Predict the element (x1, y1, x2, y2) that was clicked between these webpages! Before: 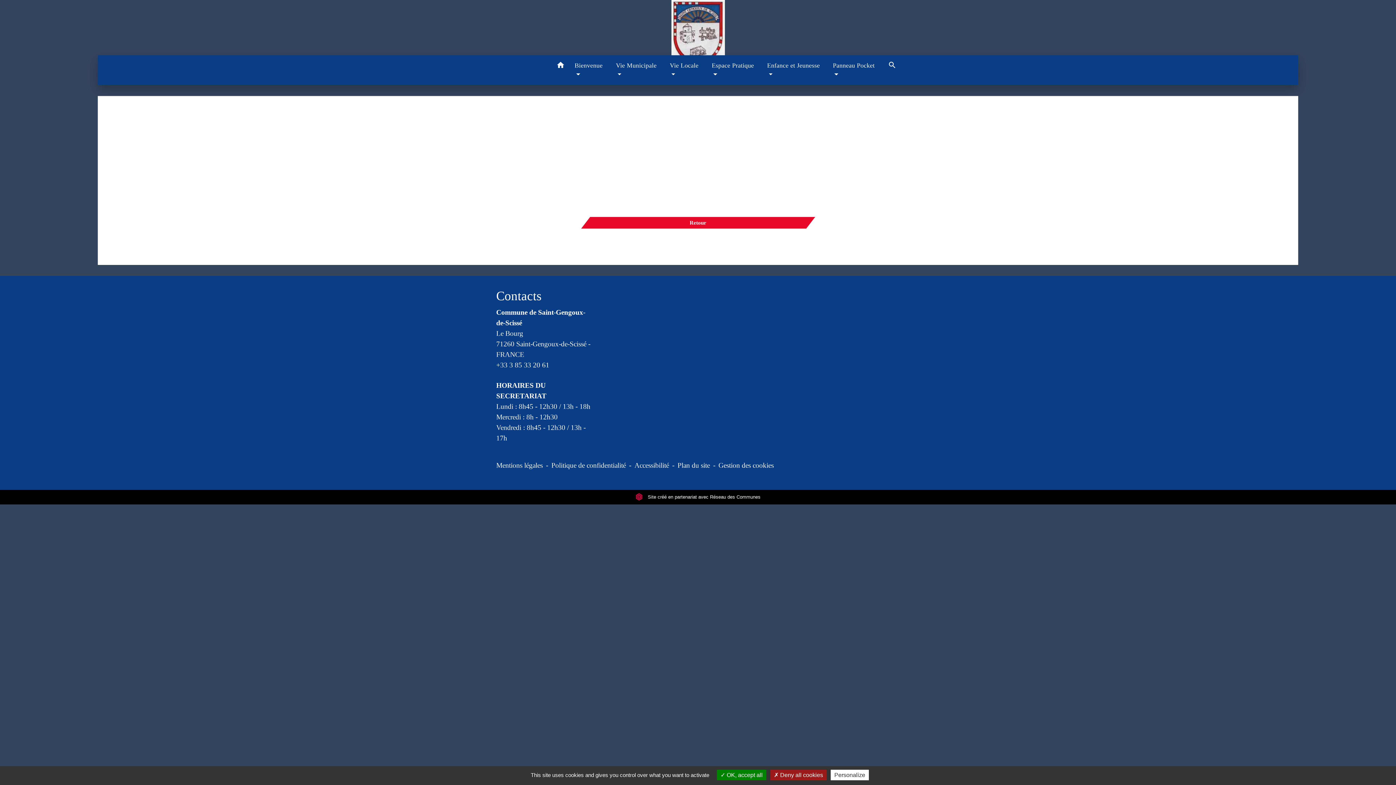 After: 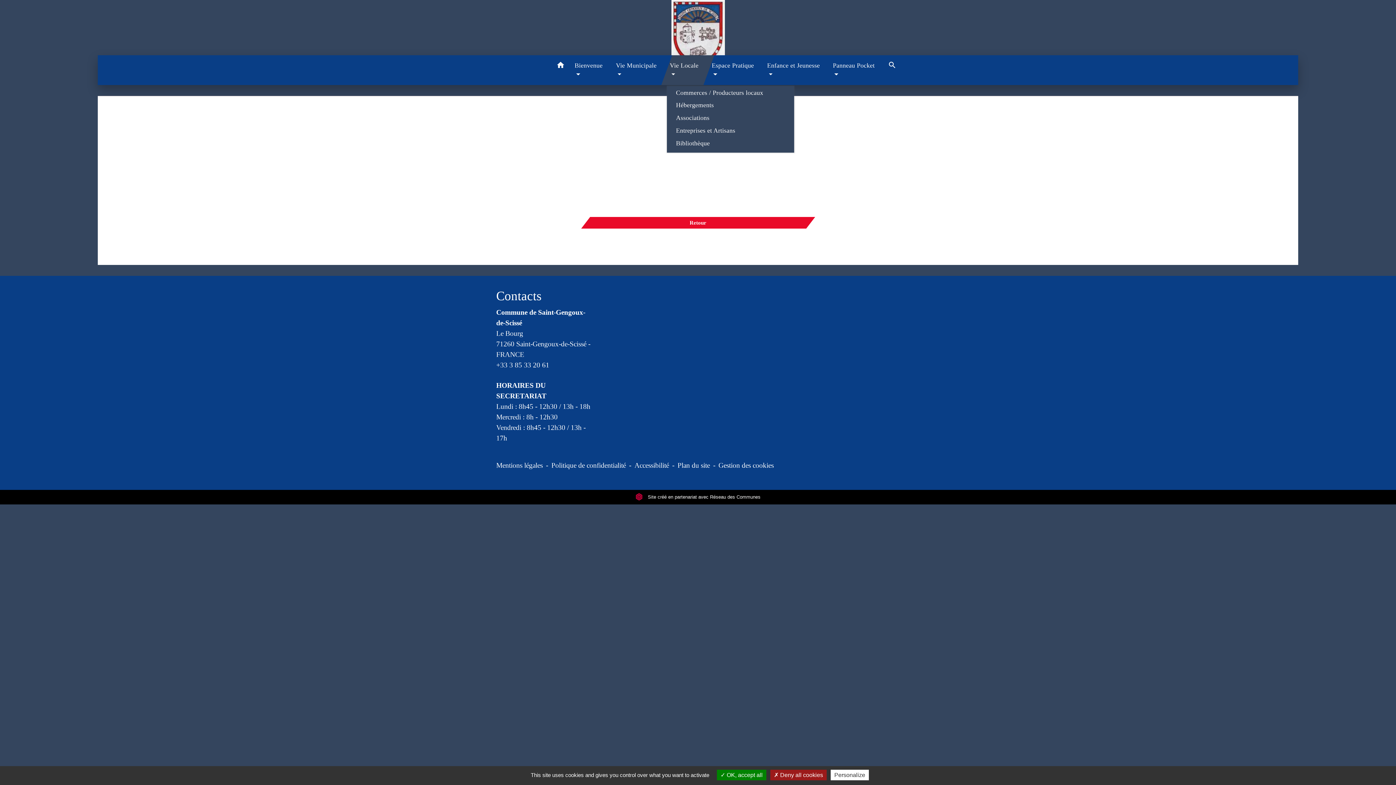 Action: label: Vie Locale  bbox: (666, 55, 708, 85)